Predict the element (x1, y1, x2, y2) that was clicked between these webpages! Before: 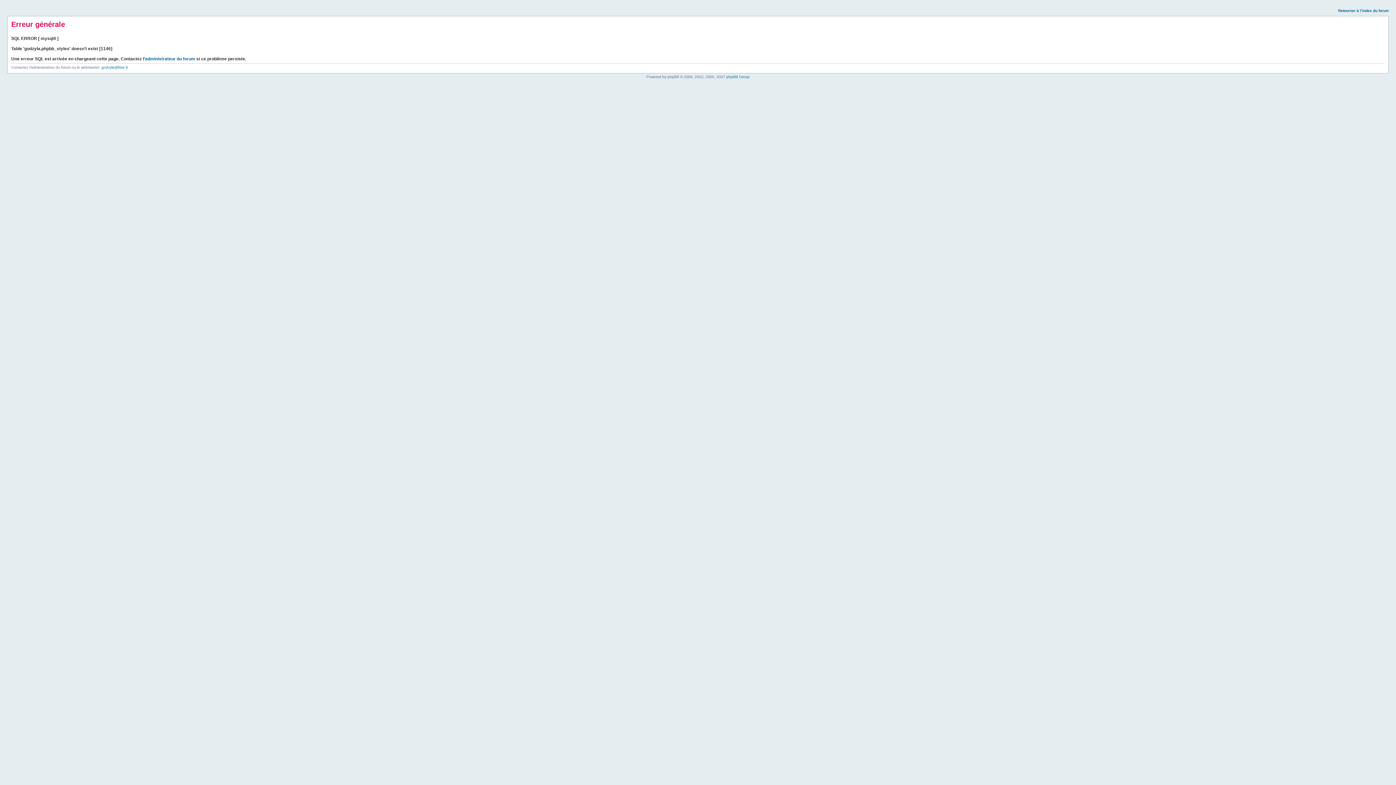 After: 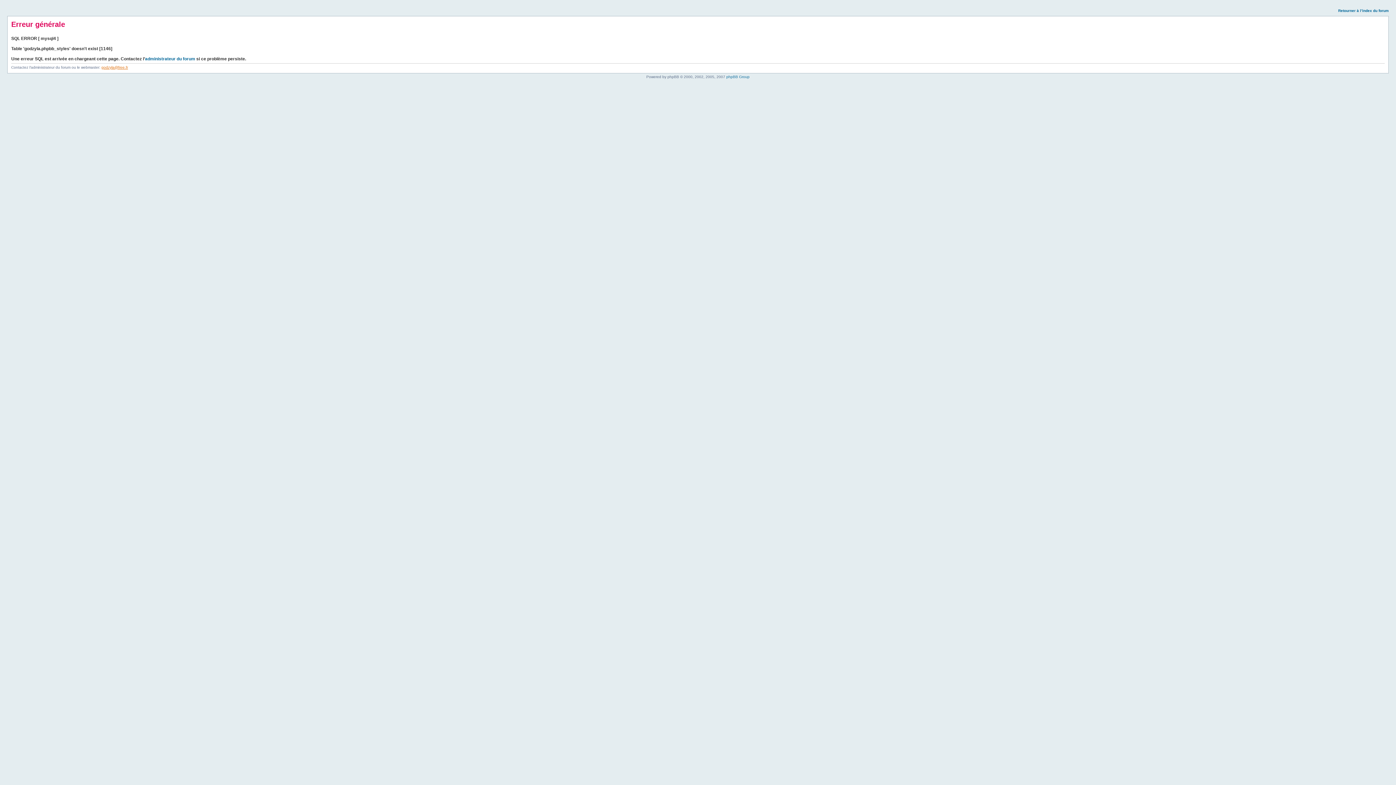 Action: bbox: (101, 65, 128, 69) label: godzyla@free.fr